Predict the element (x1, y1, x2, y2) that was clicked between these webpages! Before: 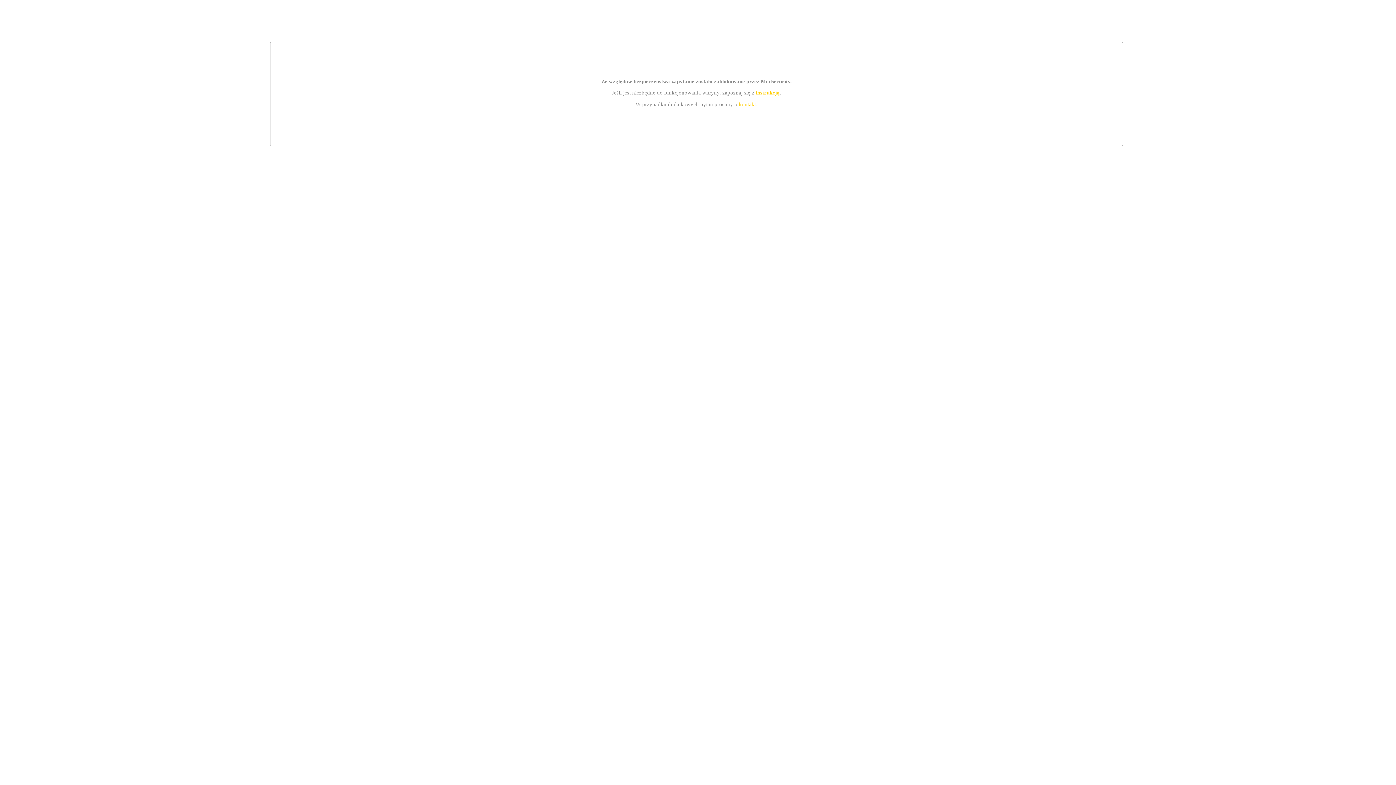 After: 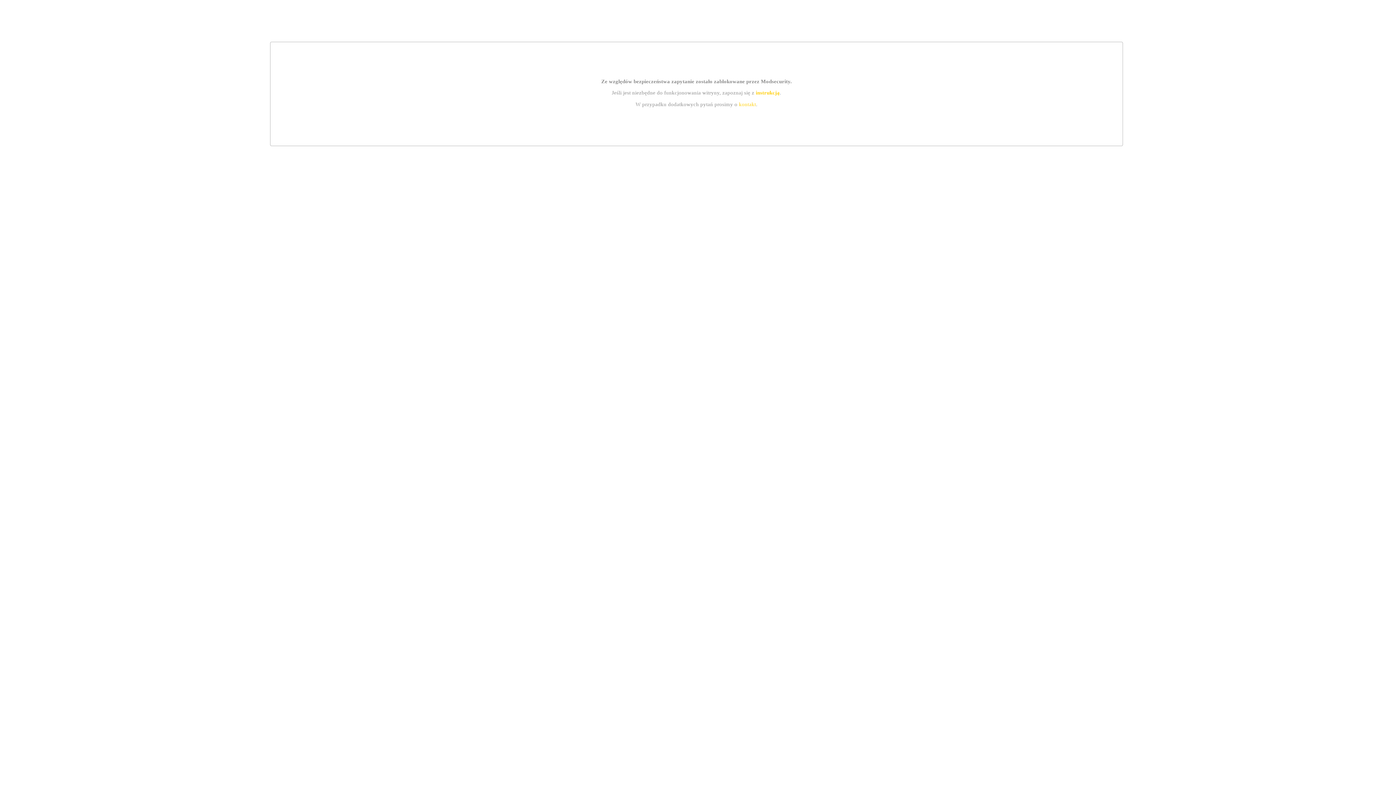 Action: bbox: (739, 101, 756, 107) label: kontakt